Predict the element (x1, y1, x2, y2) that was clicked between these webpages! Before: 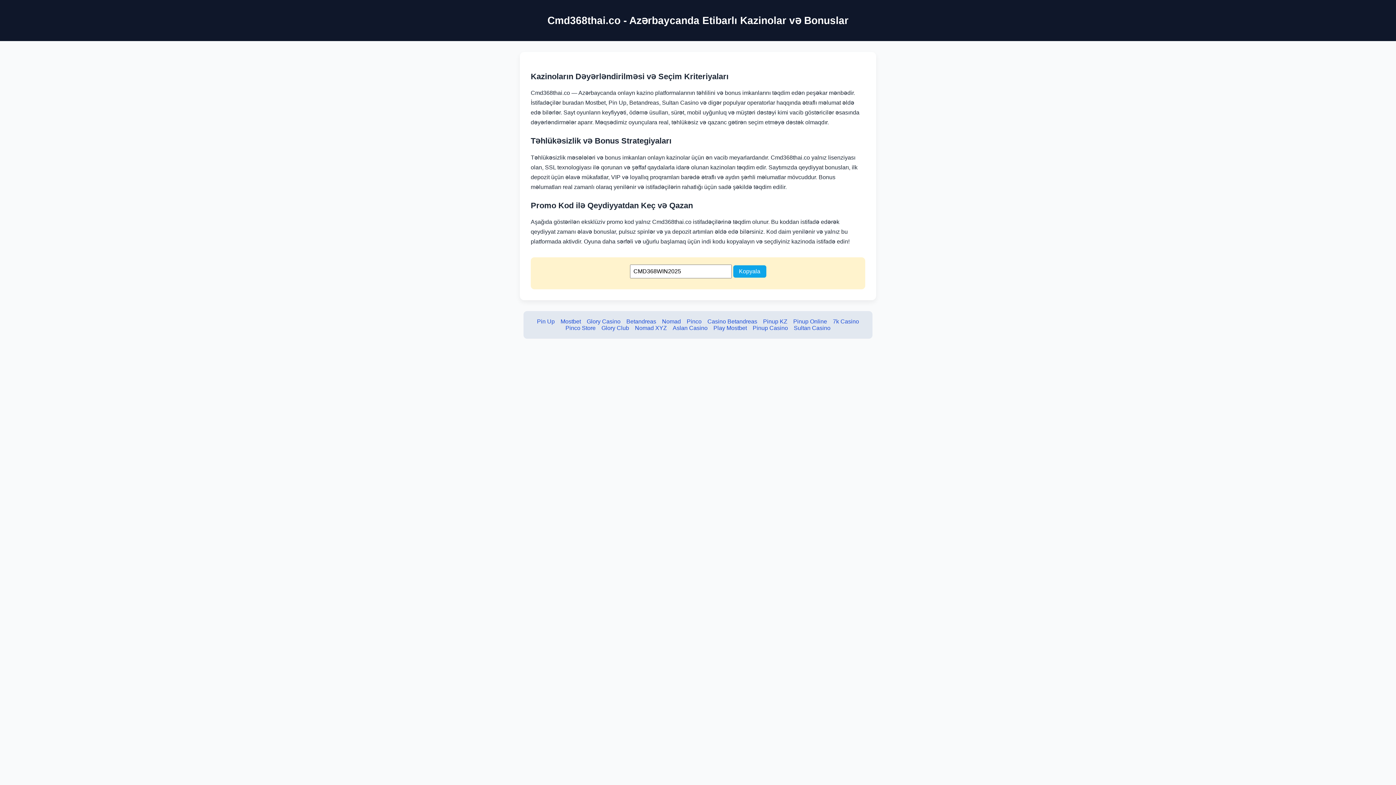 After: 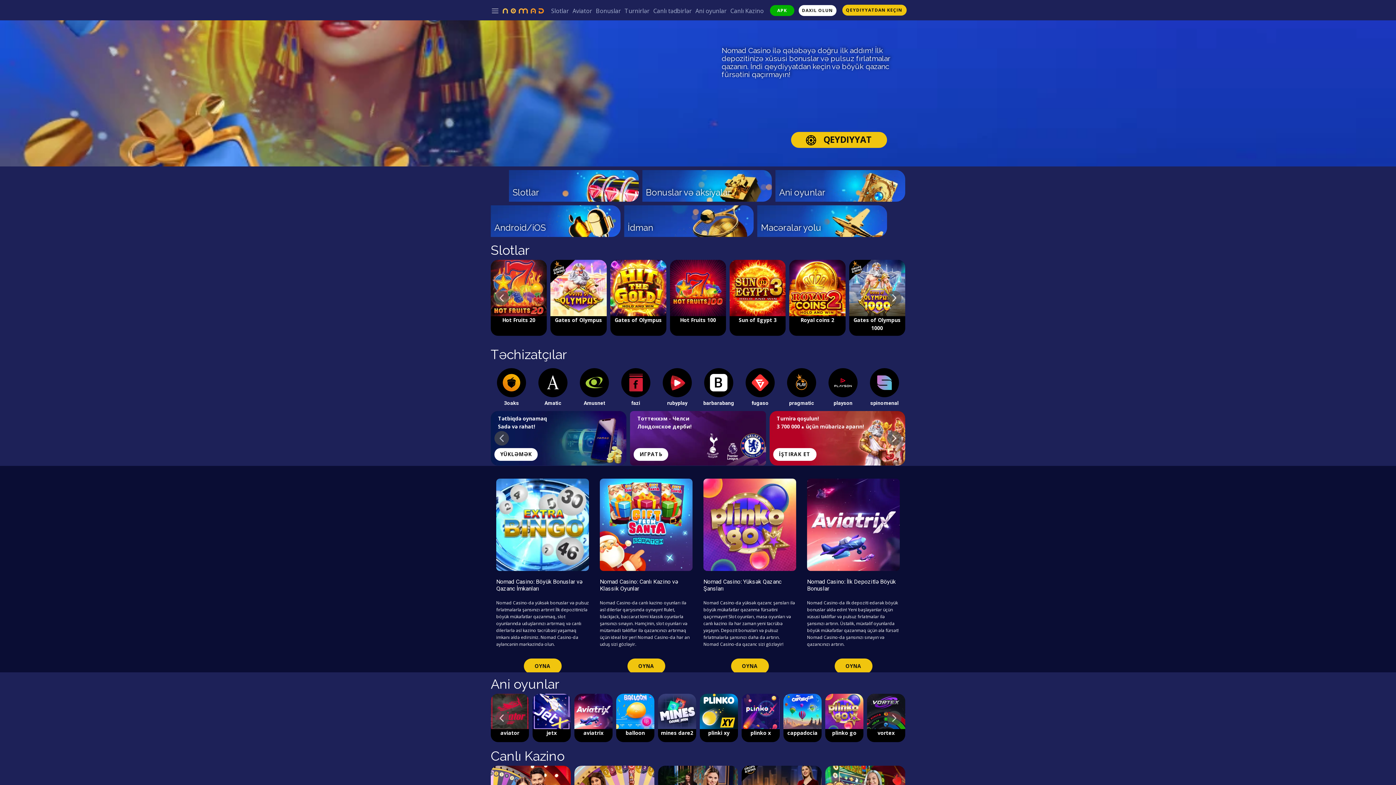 Action: label: Nomad bbox: (662, 318, 681, 324)